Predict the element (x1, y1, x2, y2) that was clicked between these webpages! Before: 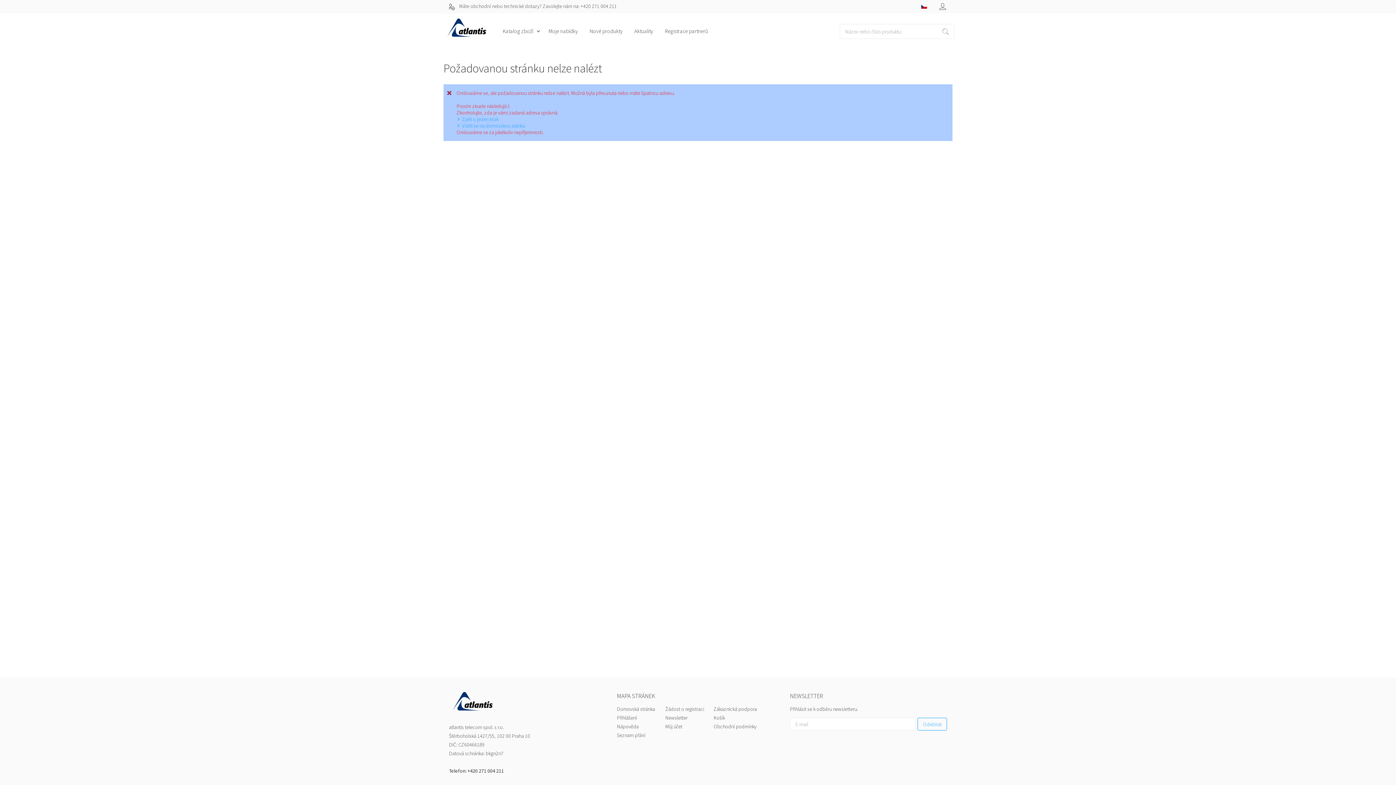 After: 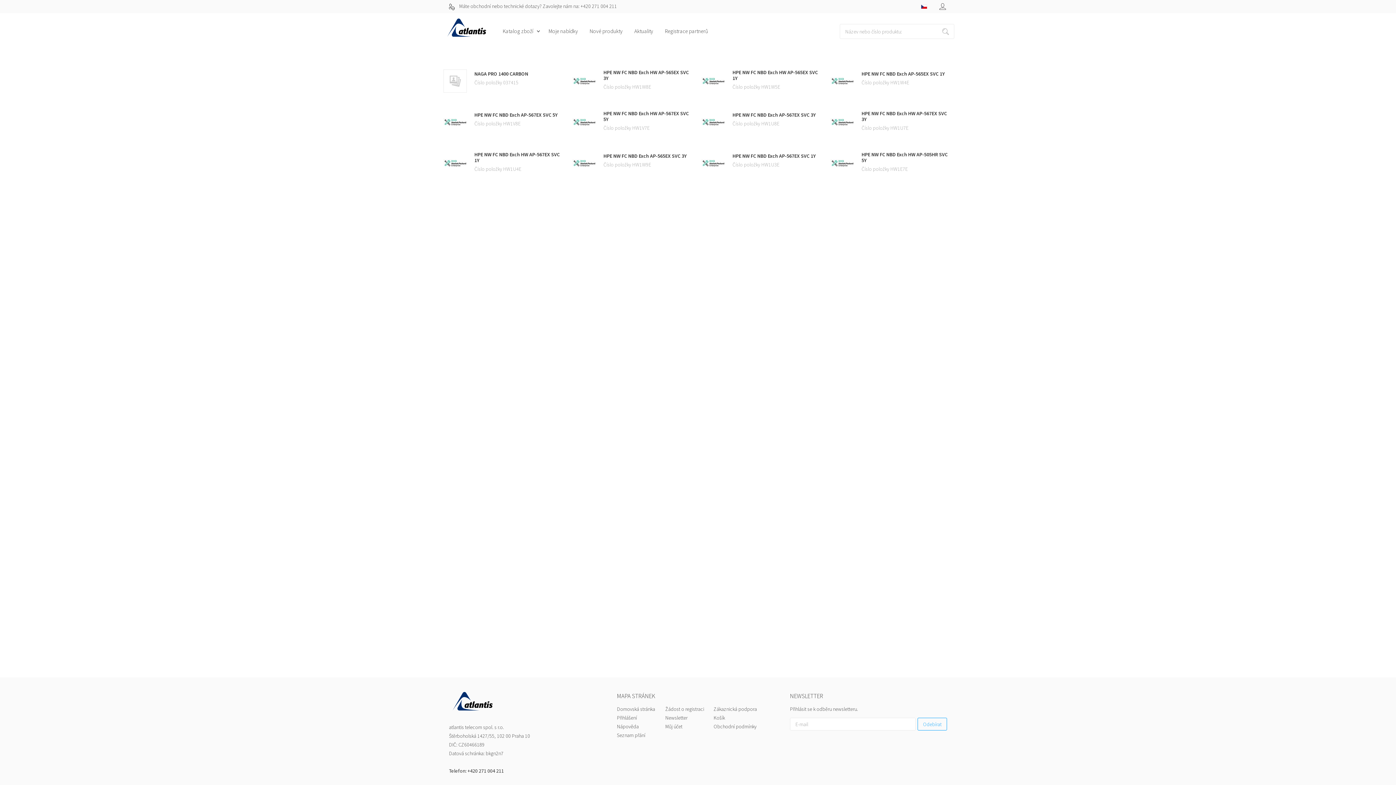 Action: label: Nové produkty bbox: (583, 20, 628, 42)